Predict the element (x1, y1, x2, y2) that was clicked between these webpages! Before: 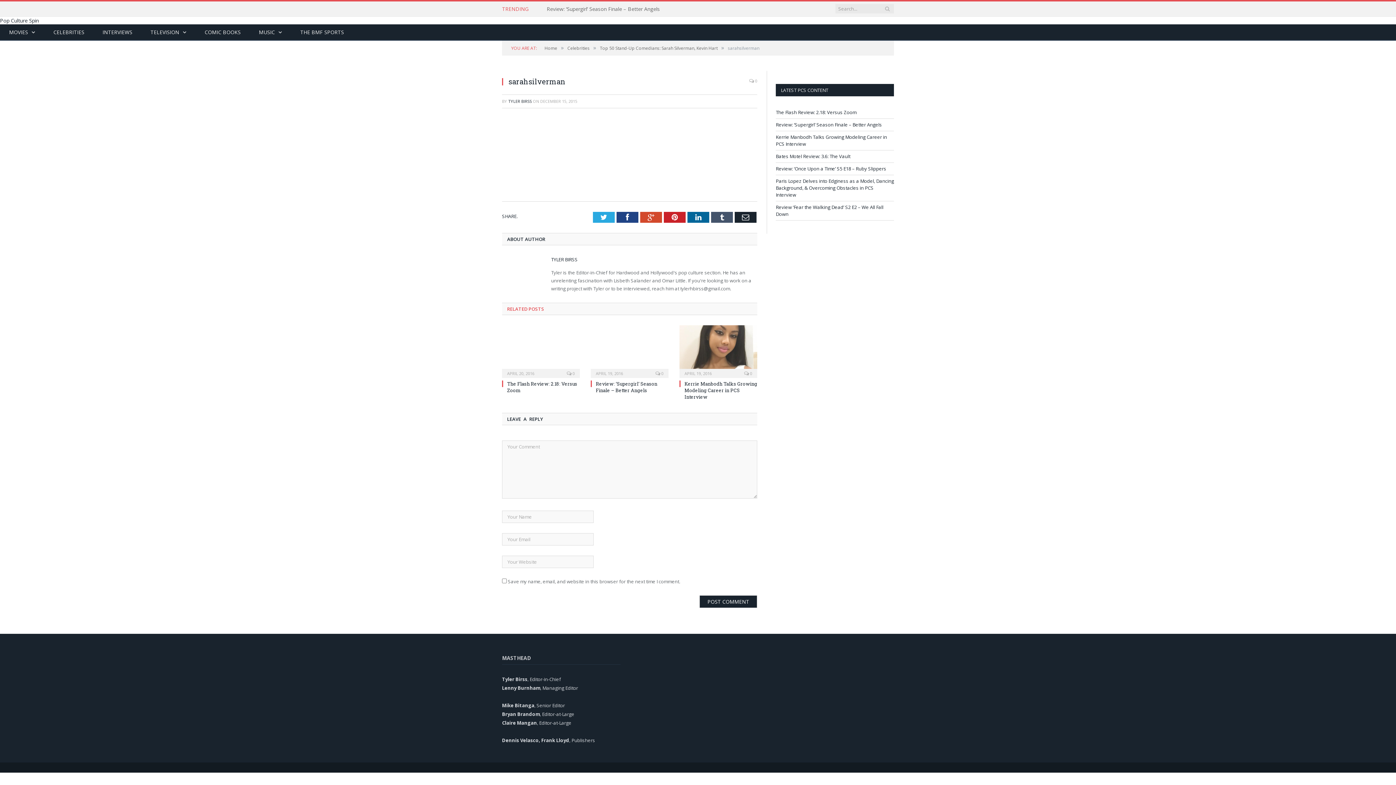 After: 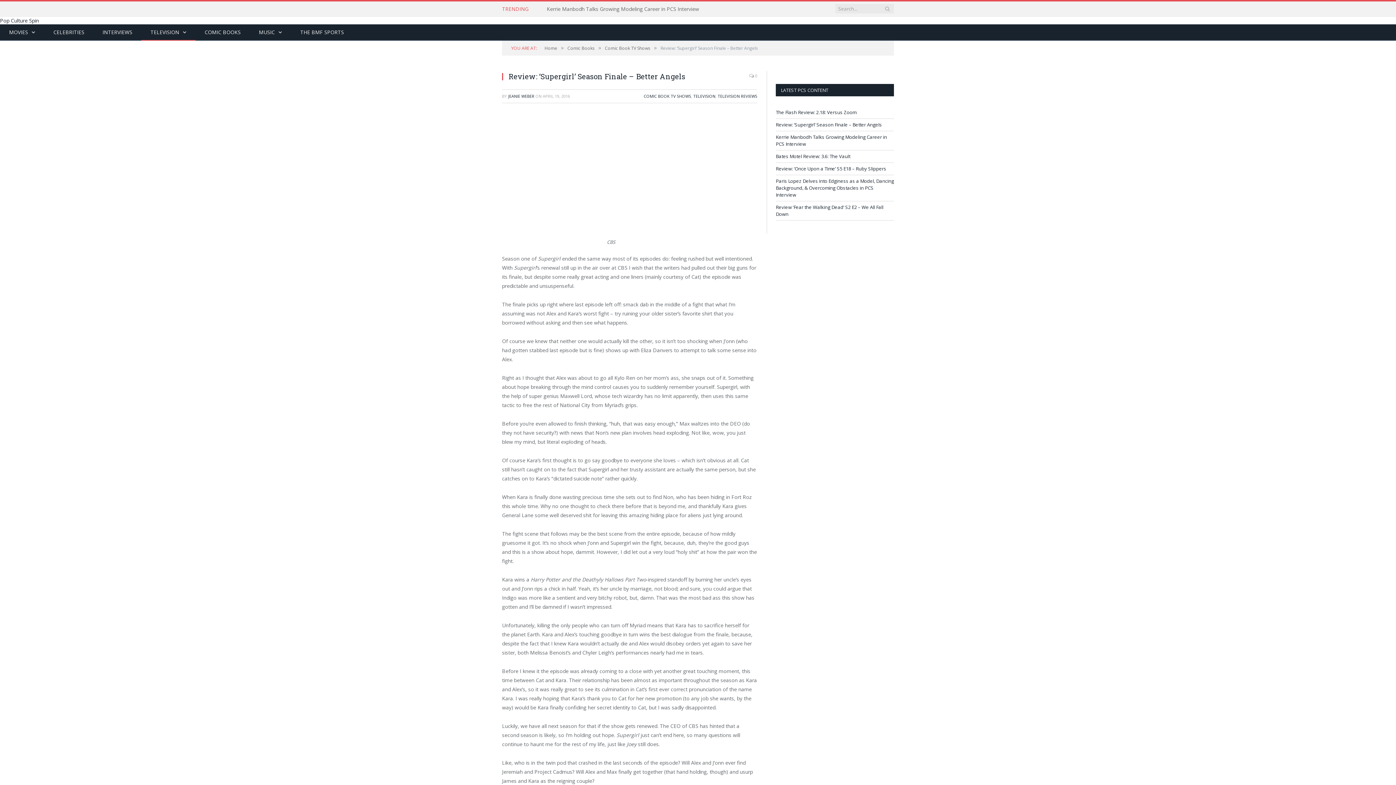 Action: bbox: (596, 380, 657, 393) label: Review: ‘Supergirl’ Season Finale – Better Angels